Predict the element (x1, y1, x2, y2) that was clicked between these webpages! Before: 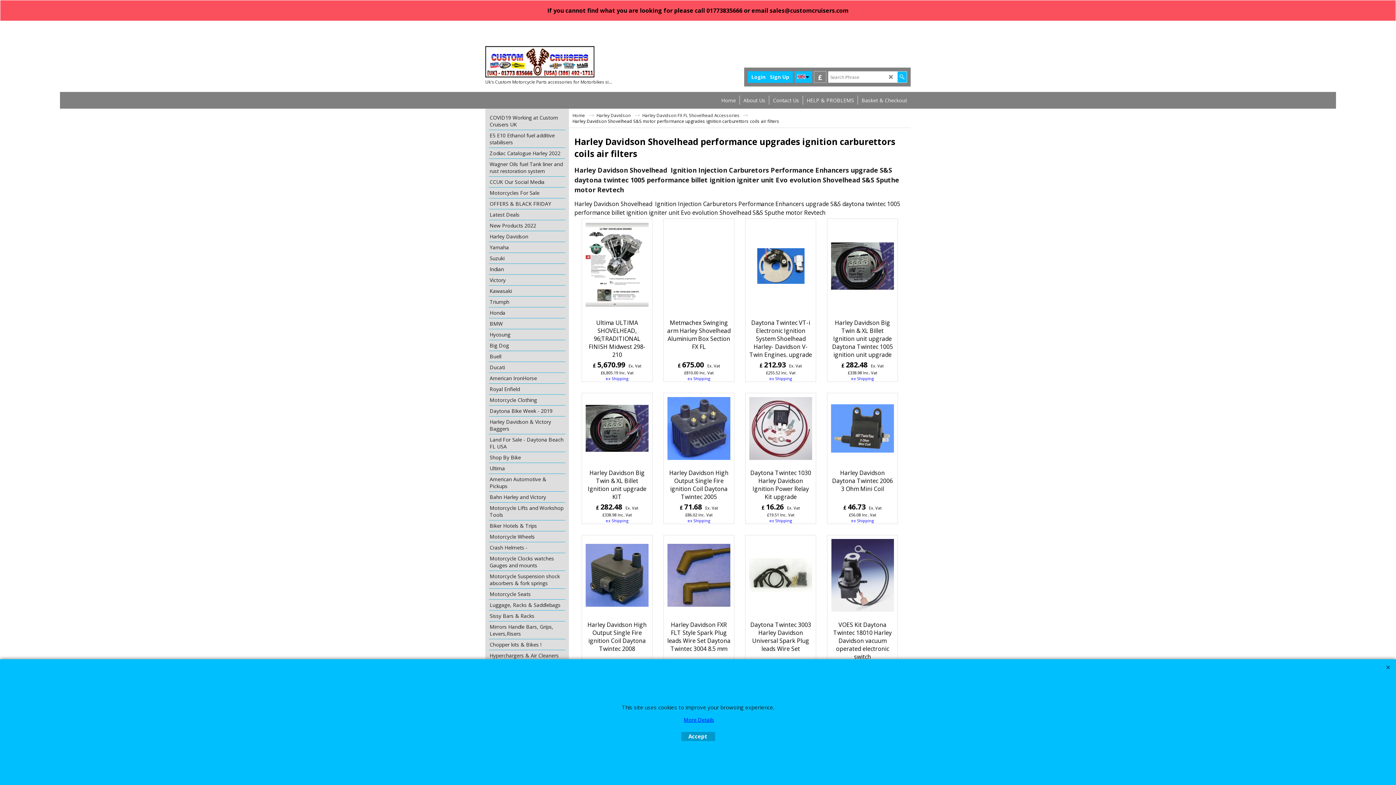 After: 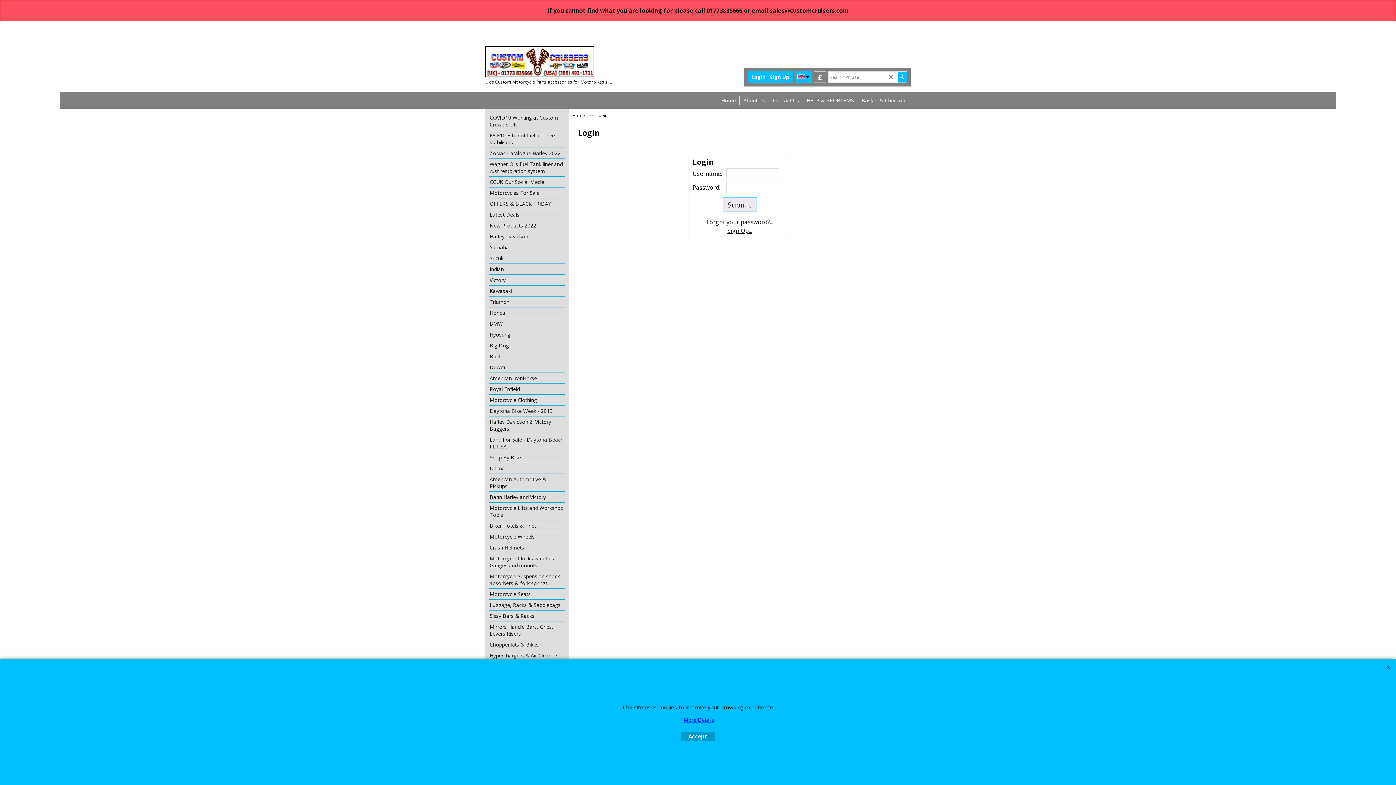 Action: bbox: (751, 71, 765, 82) label: Login